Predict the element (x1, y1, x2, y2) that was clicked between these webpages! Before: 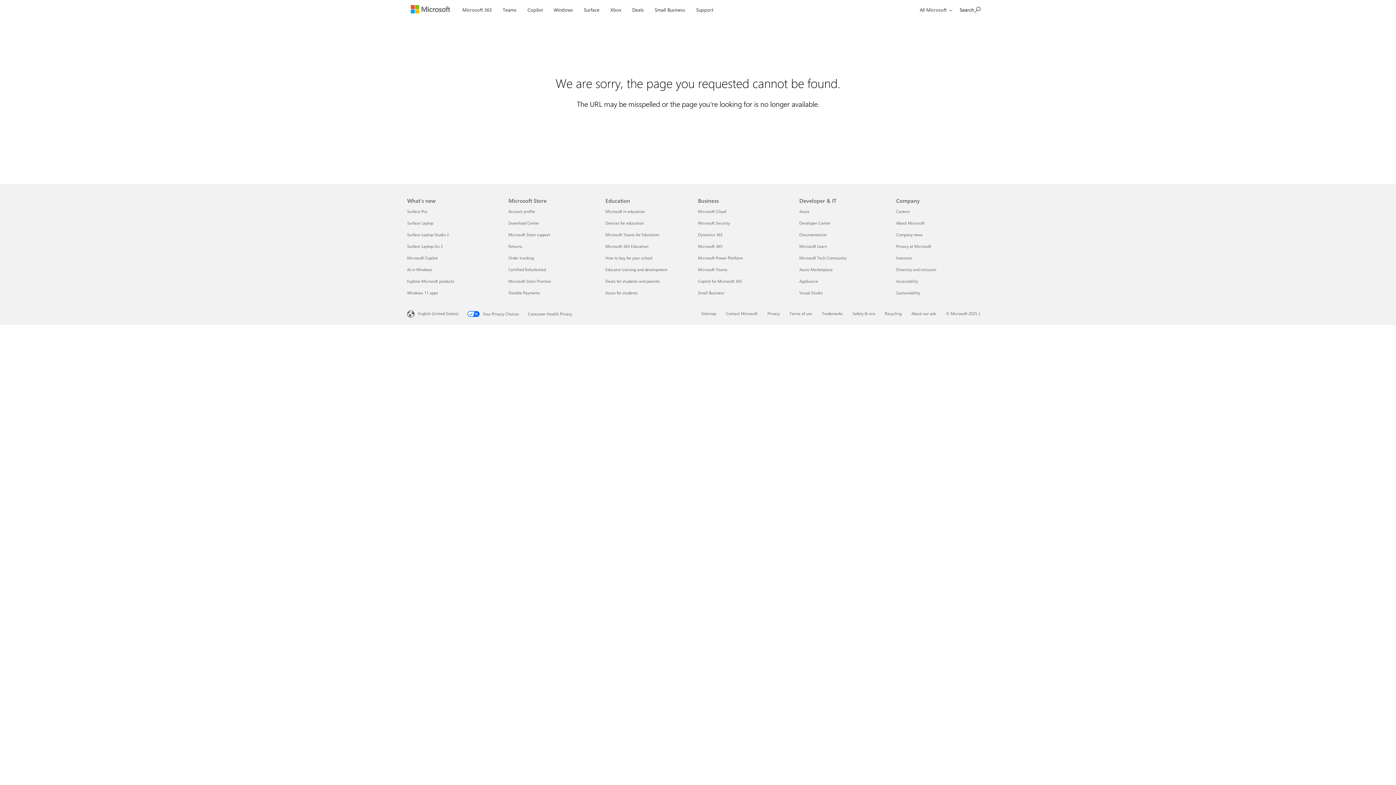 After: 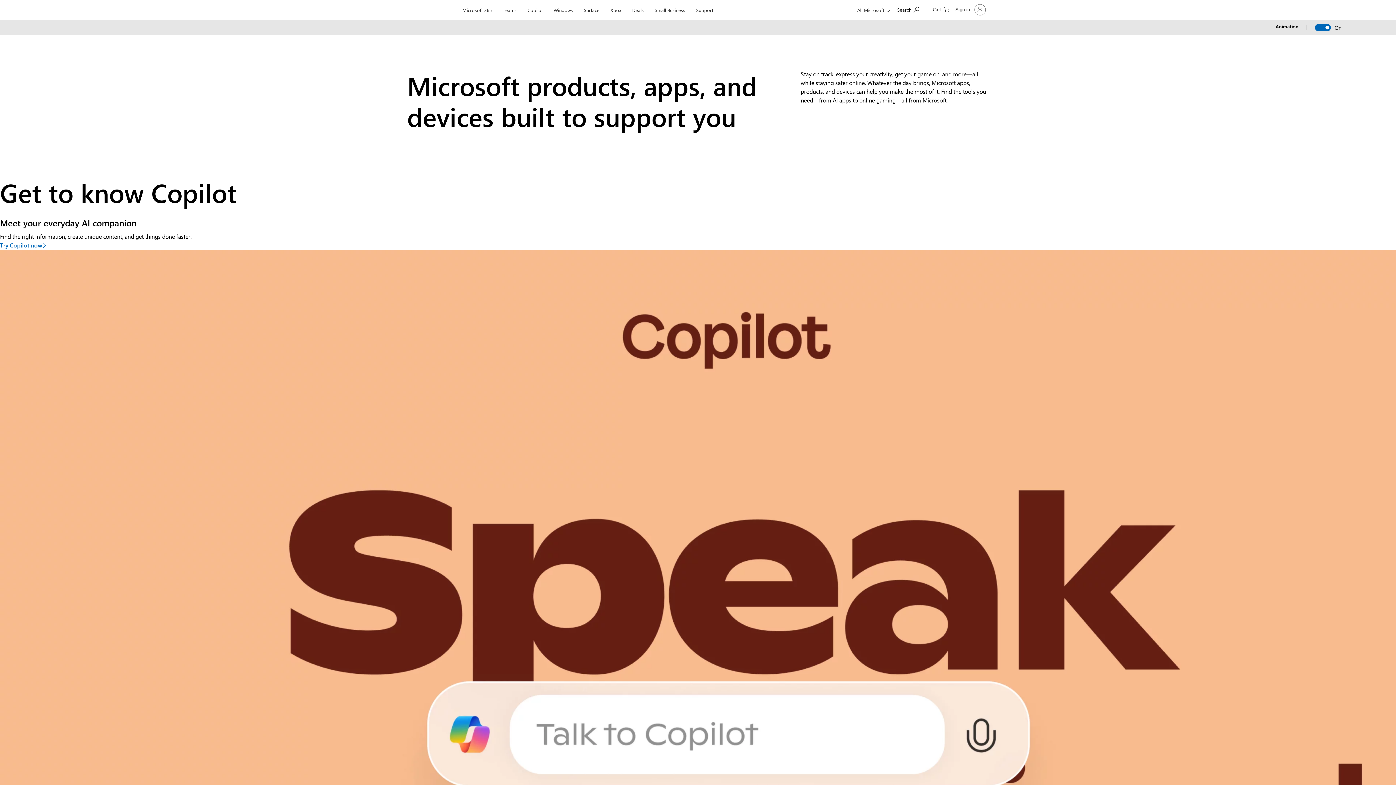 Action: bbox: (407, 278, 454, 284) label: Explore Microsoft products What's new